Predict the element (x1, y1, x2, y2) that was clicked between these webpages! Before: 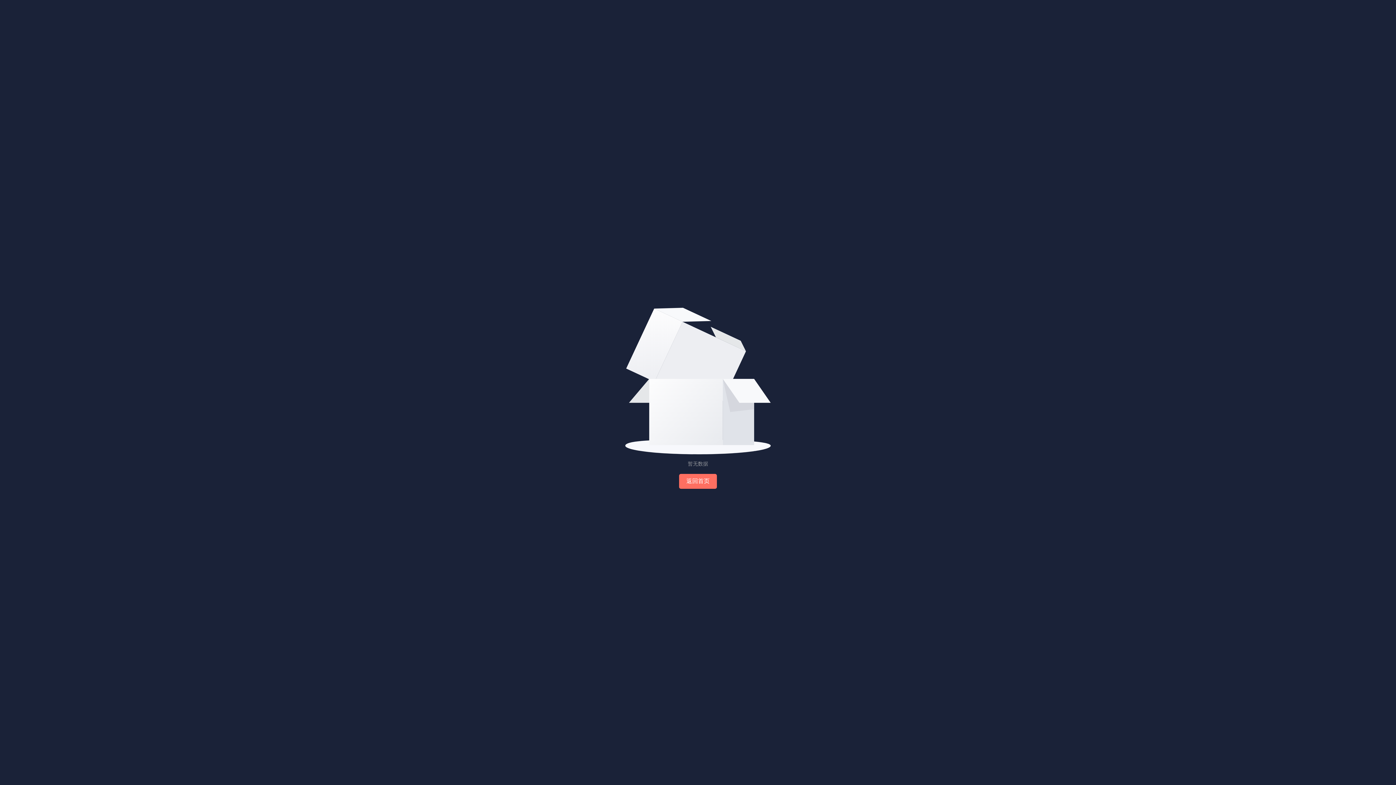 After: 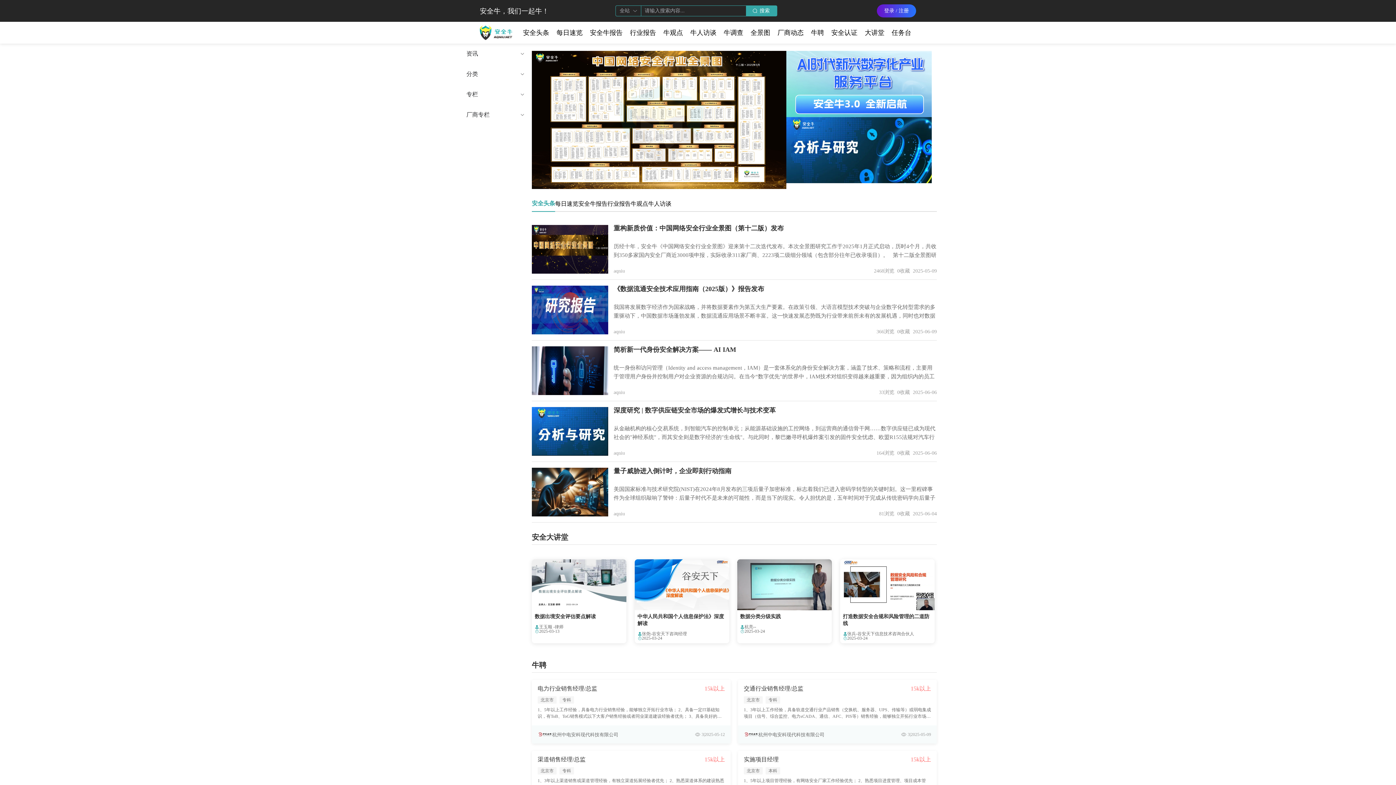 Action: bbox: (679, 474, 717, 489) label: 返回首页